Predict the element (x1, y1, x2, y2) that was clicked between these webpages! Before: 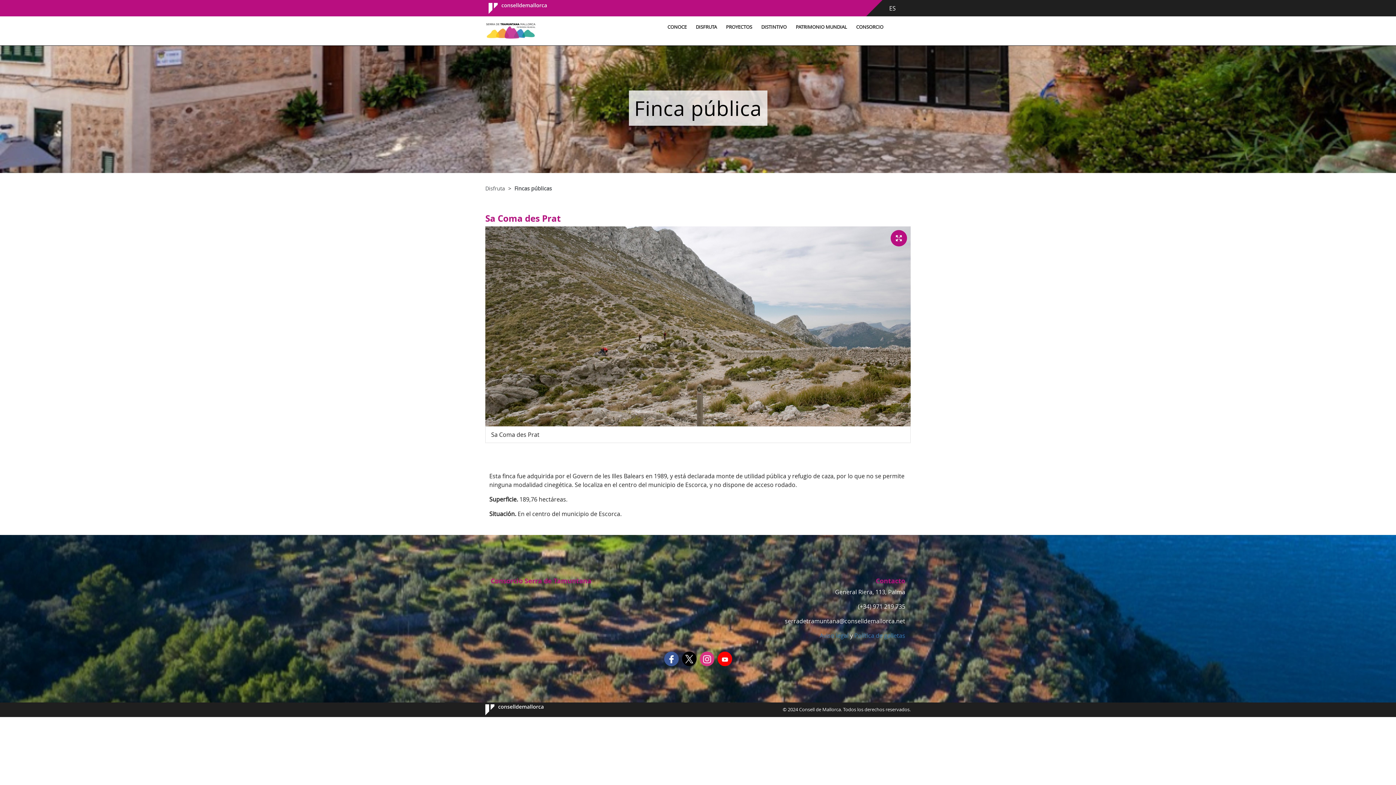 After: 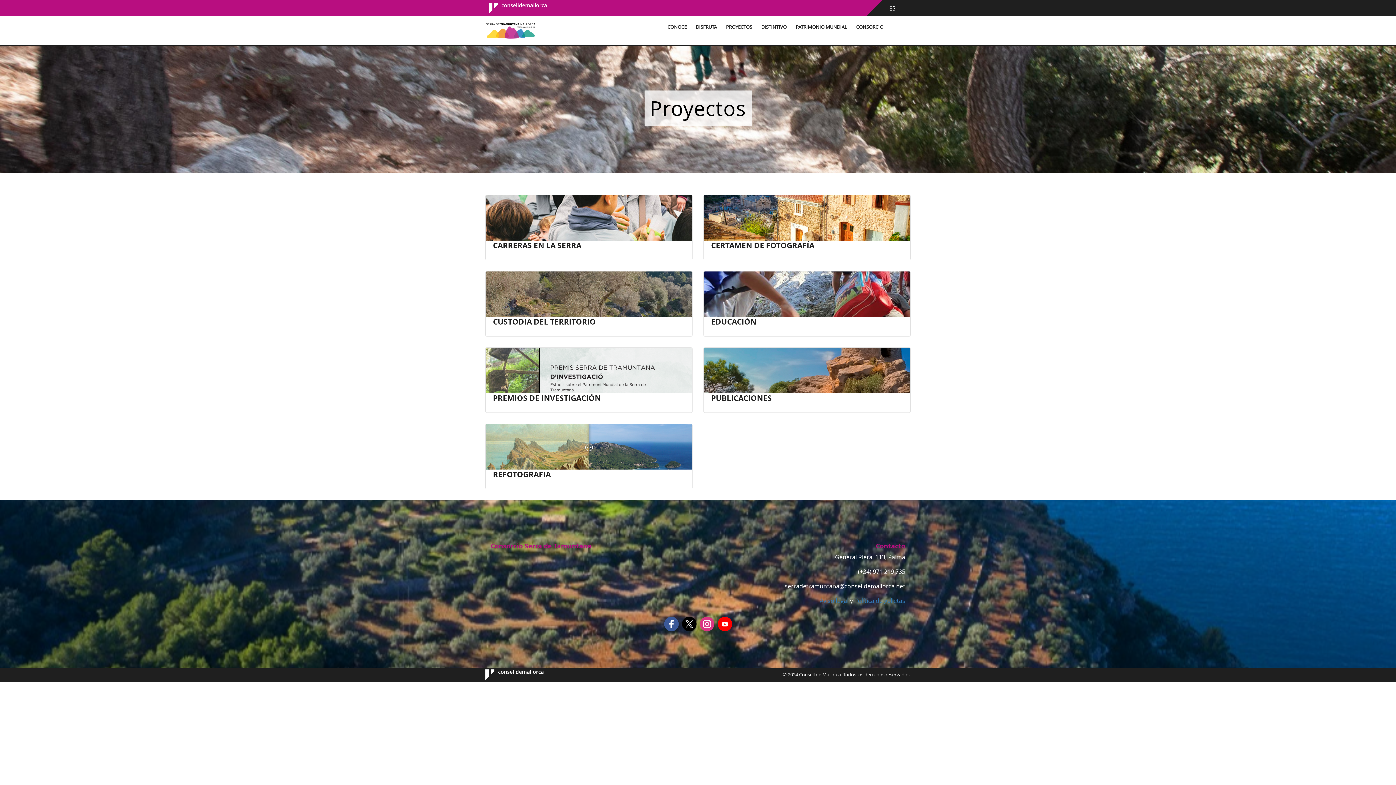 Action: bbox: (722, 20, 752, 34) label: PROYECTOS